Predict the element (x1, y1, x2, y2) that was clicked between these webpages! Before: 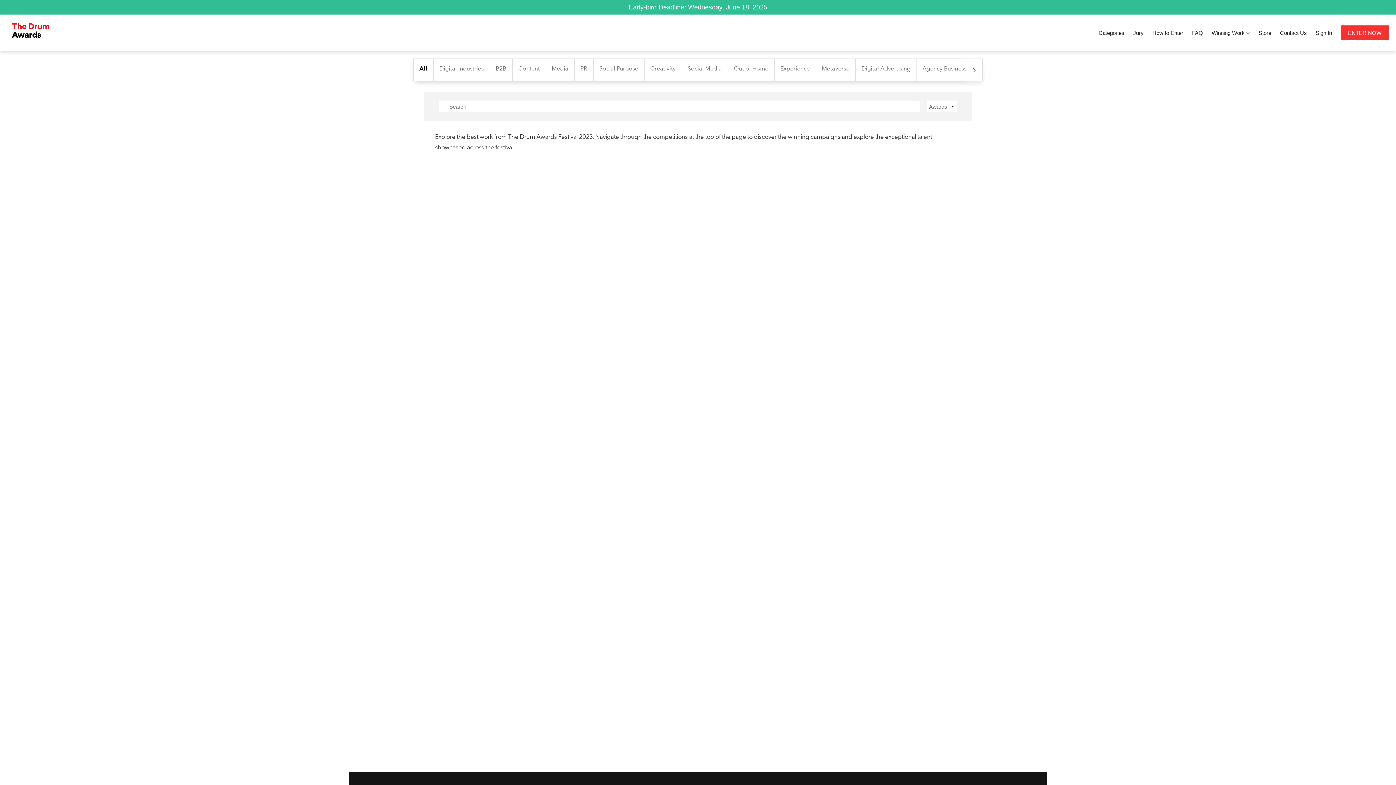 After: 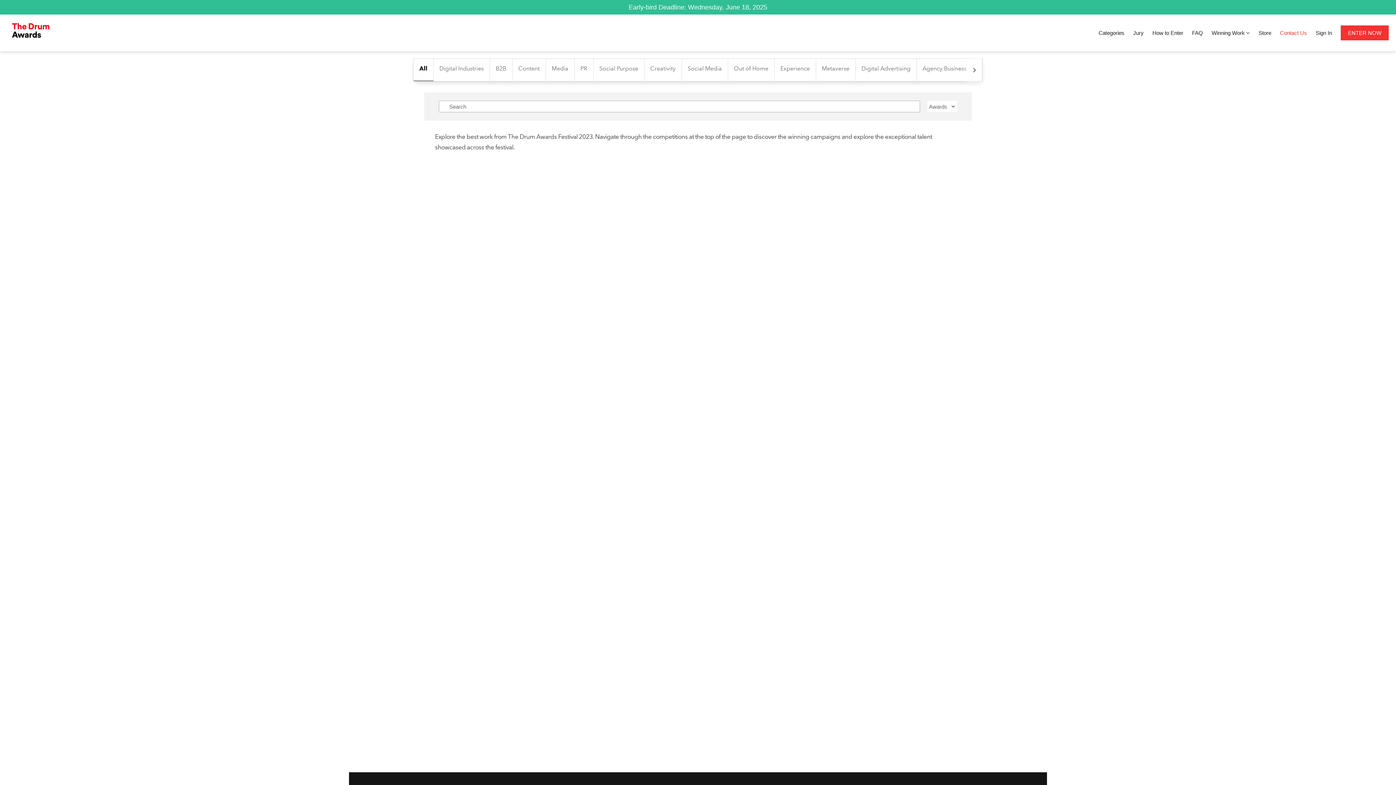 Action: label: Contact Us bbox: (1276, 14, 1310, 51)